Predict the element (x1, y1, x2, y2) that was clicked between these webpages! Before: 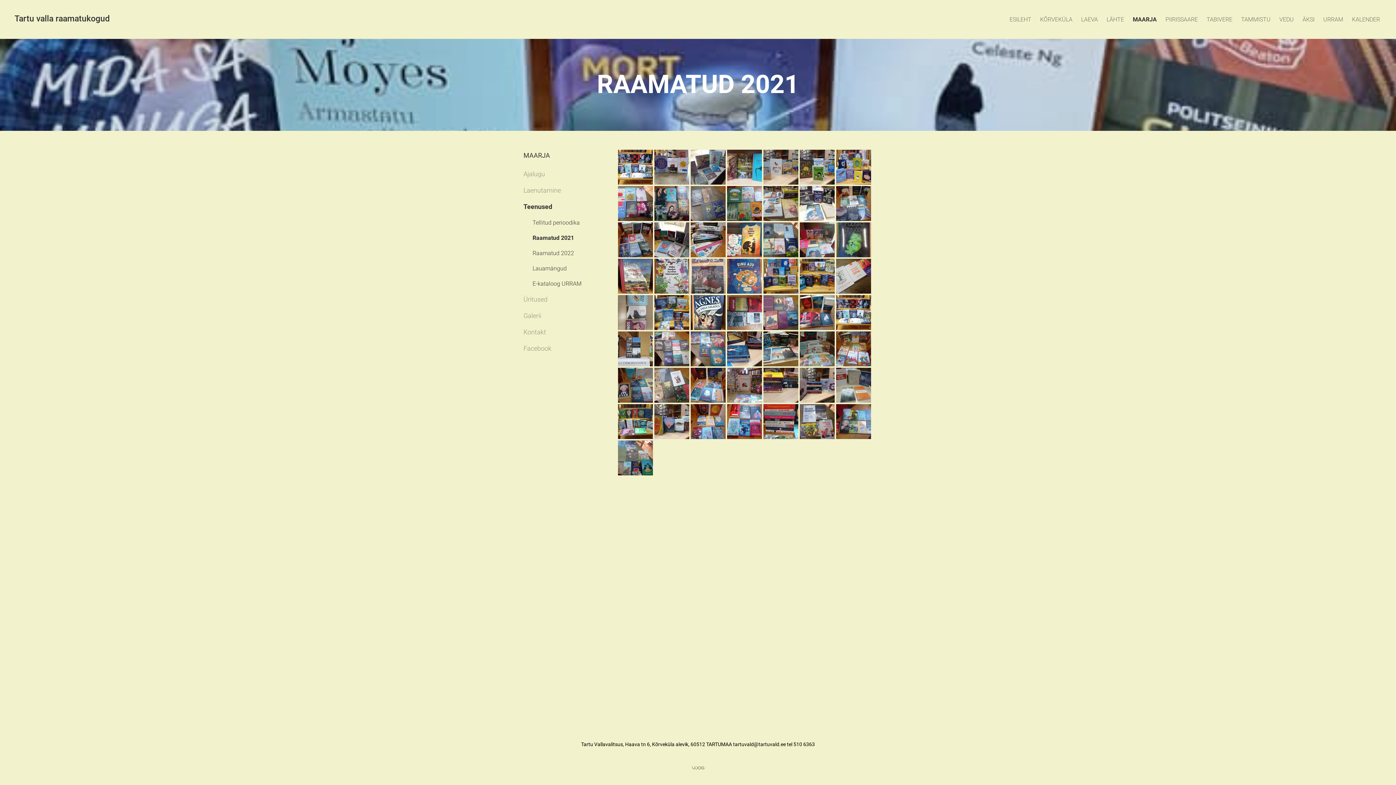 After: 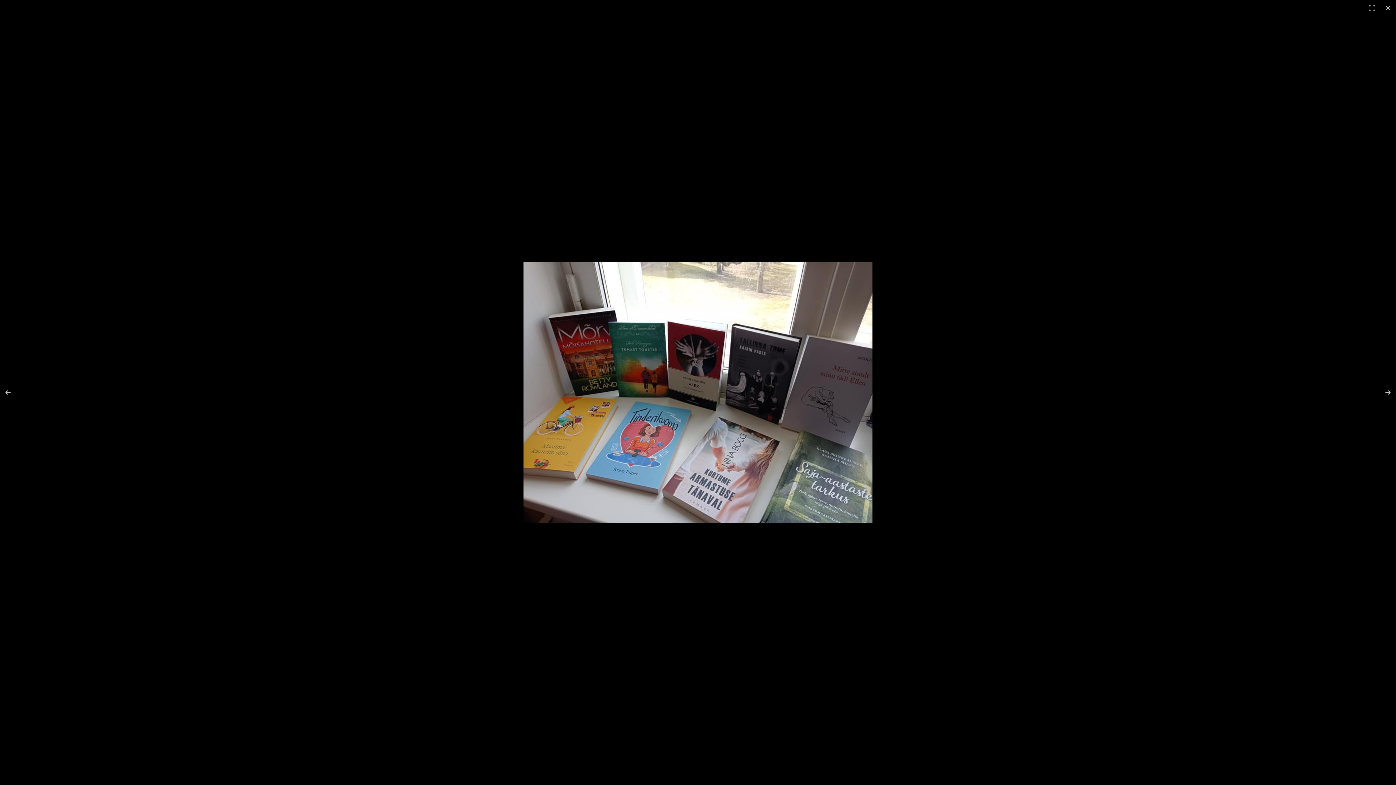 Action: bbox: (654, 222, 689, 257)